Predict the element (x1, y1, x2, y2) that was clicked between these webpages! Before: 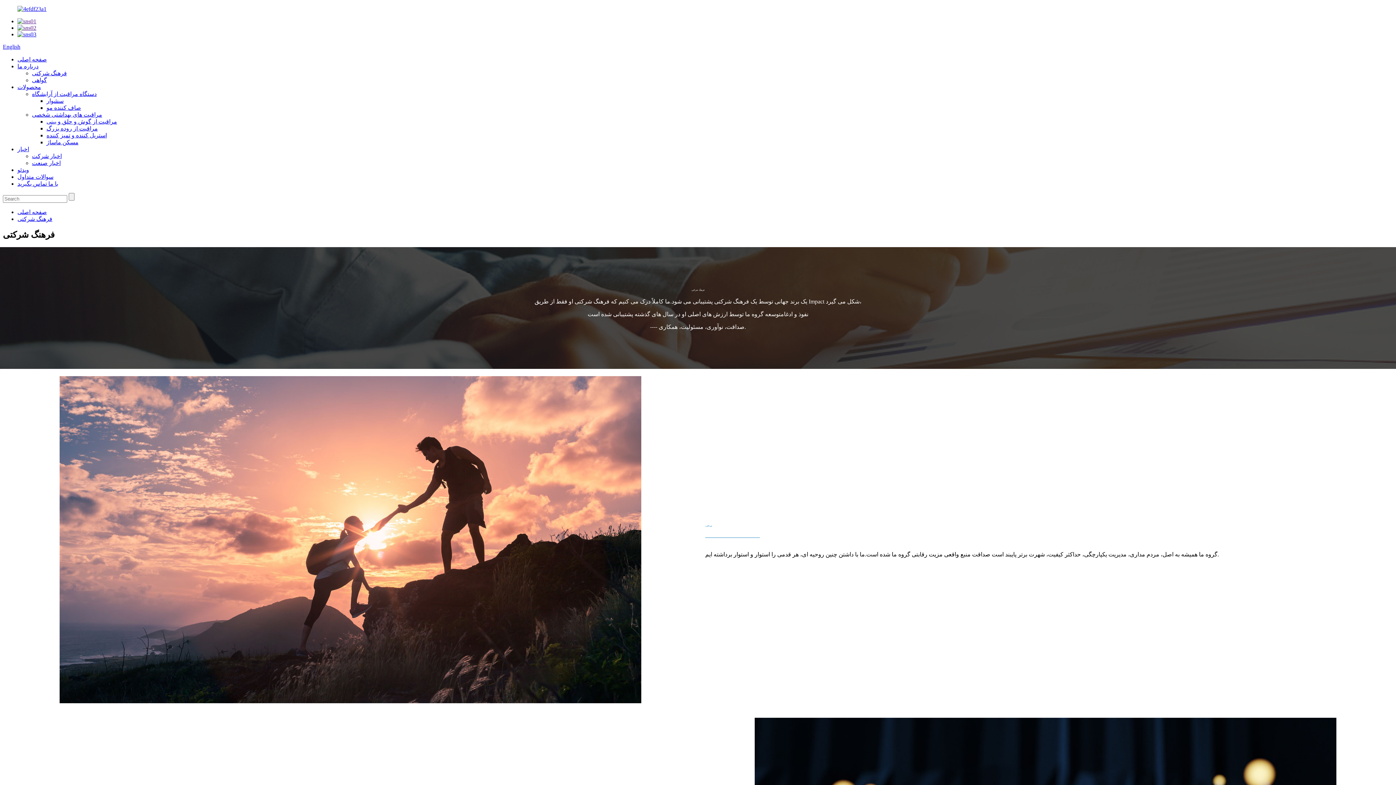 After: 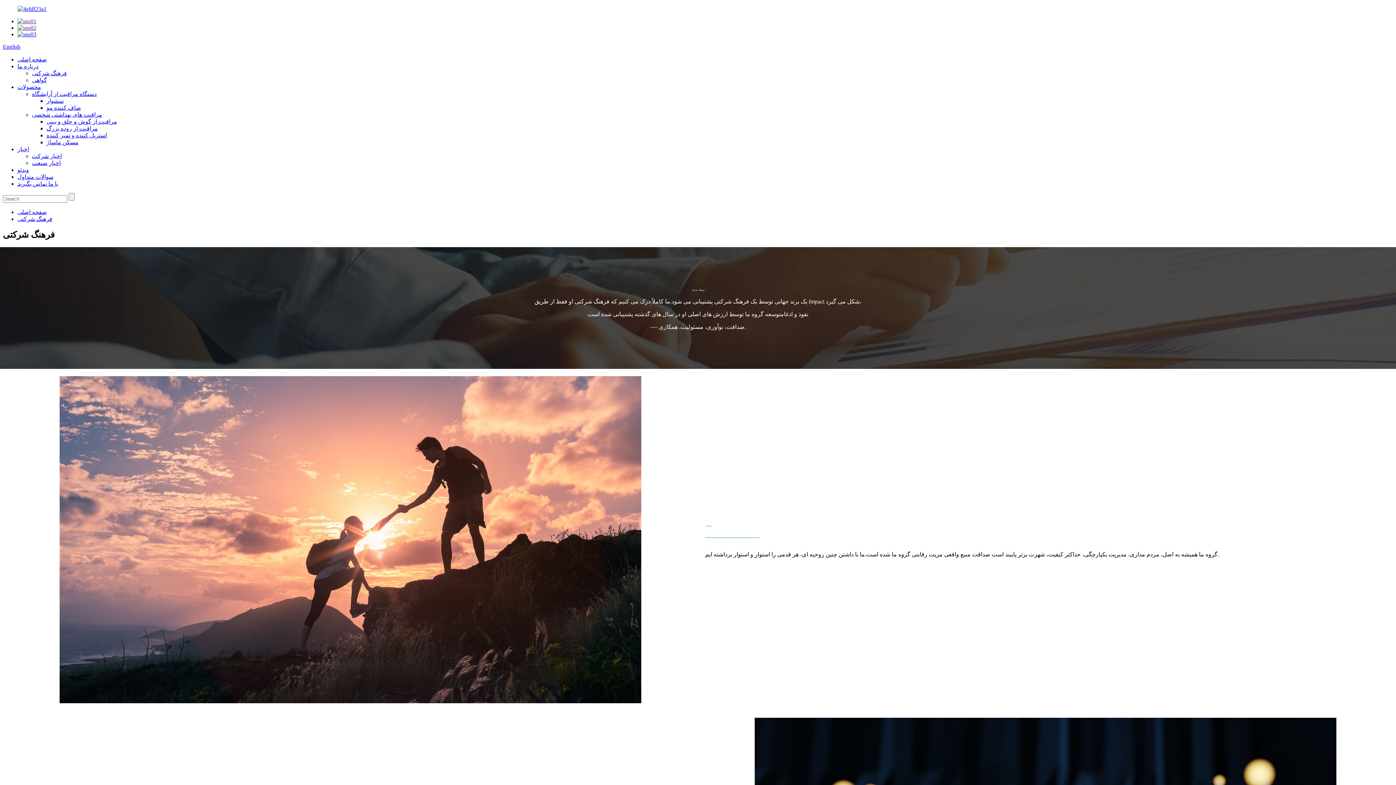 Action: bbox: (17, 31, 36, 37)